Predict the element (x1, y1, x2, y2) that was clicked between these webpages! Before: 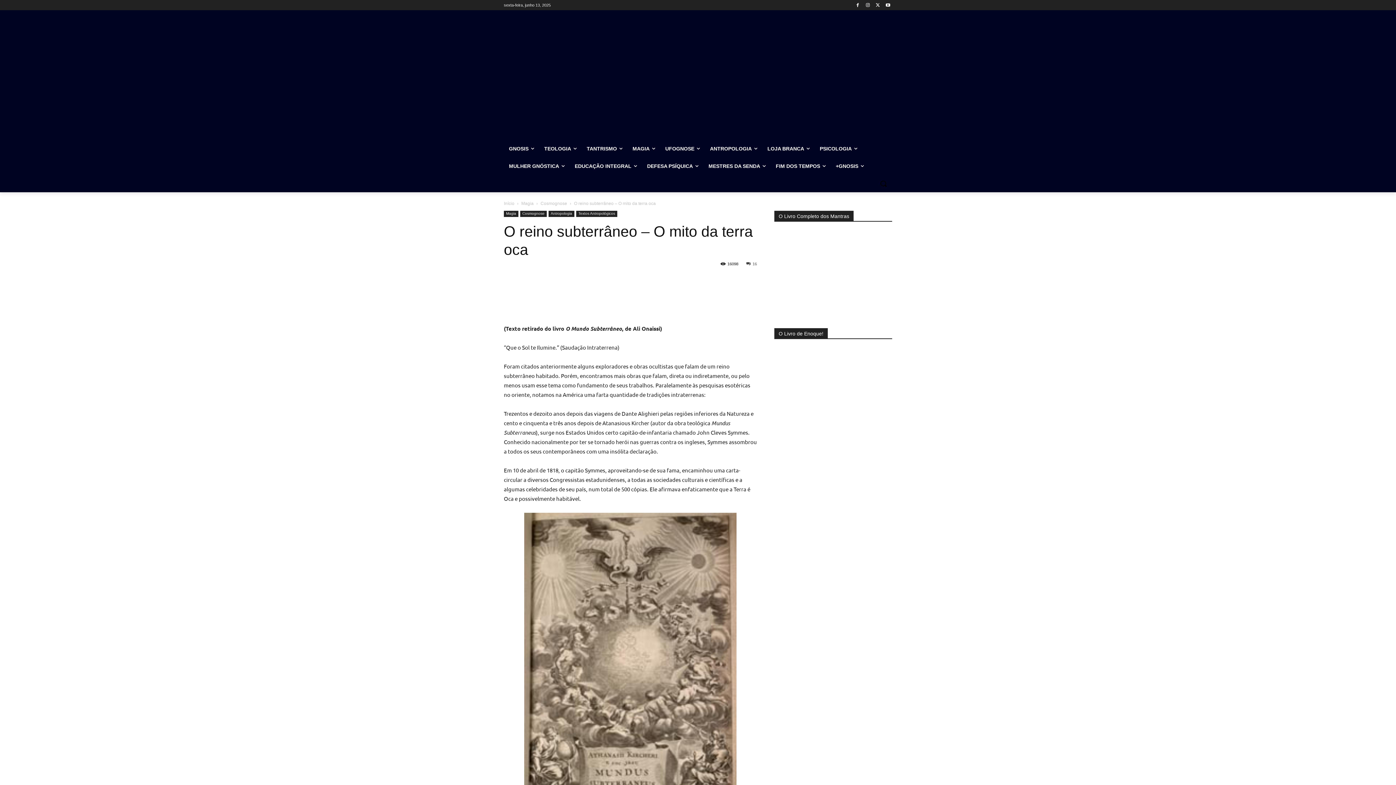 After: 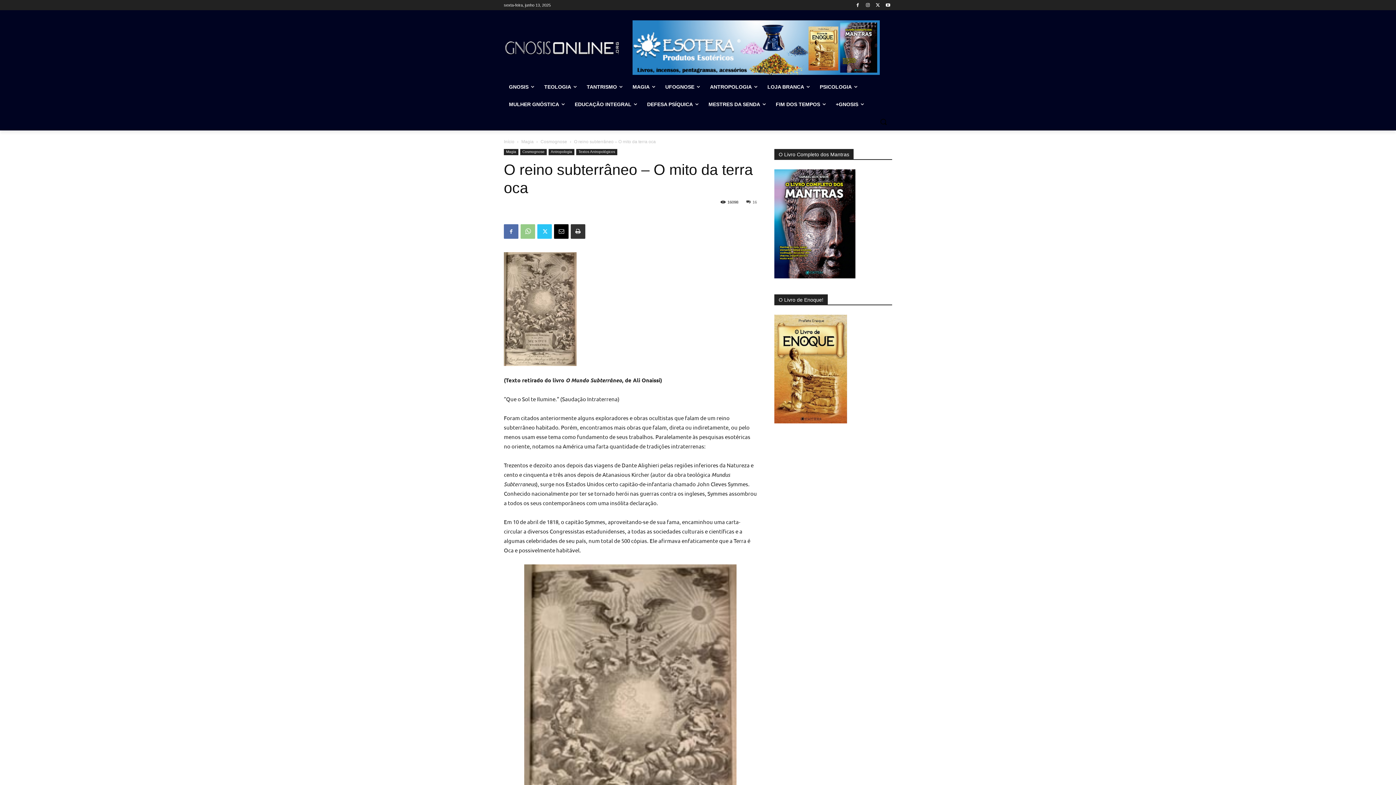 Action: bbox: (520, 286, 535, 300)